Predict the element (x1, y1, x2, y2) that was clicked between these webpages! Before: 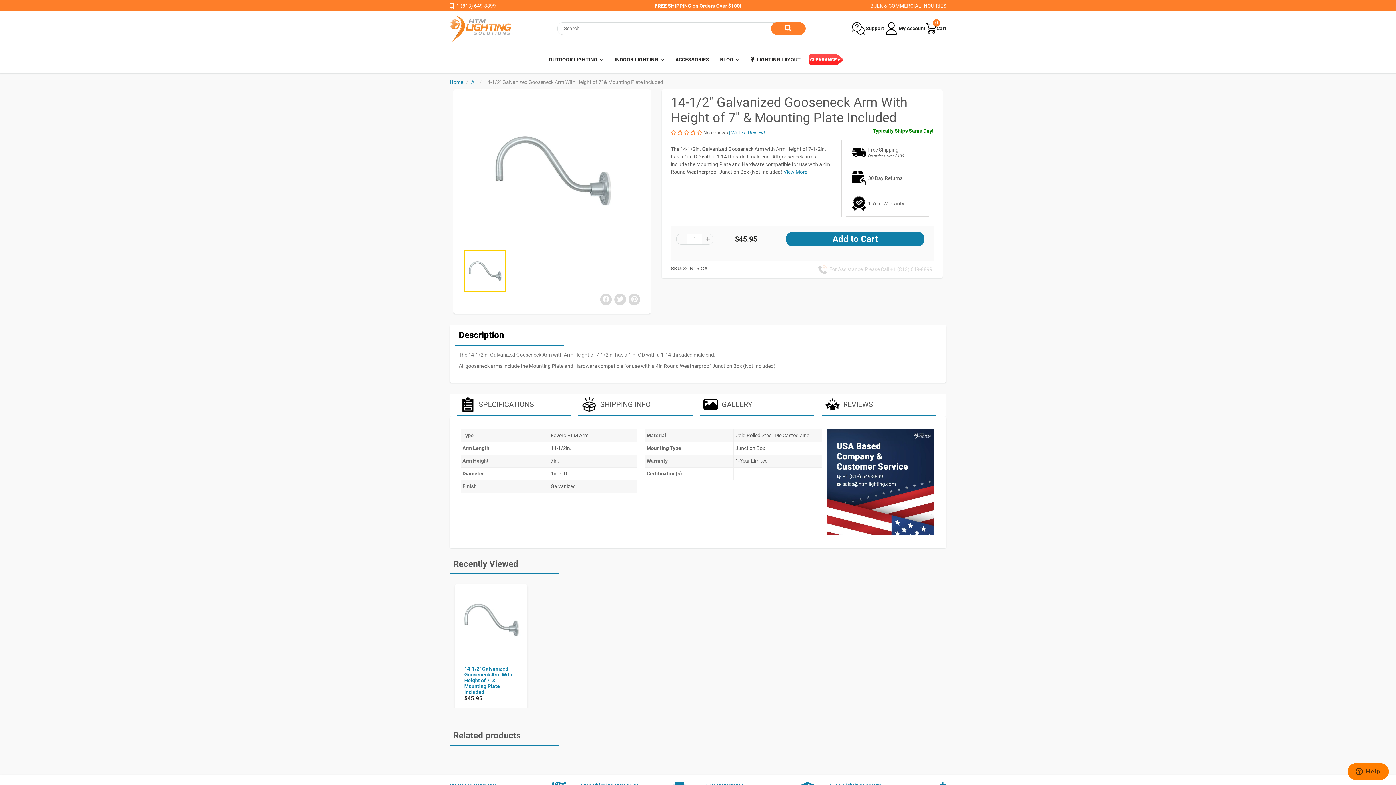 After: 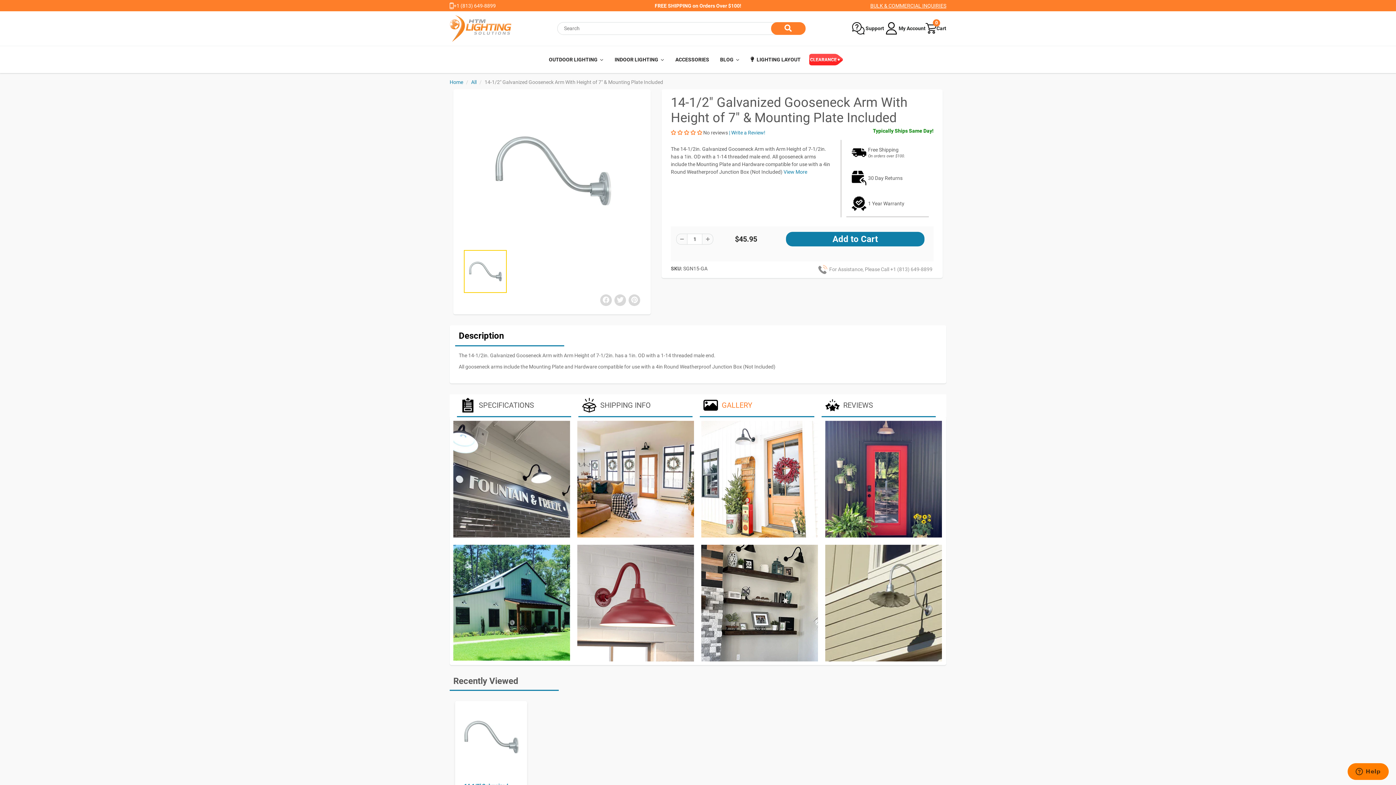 Action: label: GALLERY bbox: (700, 393, 814, 415)